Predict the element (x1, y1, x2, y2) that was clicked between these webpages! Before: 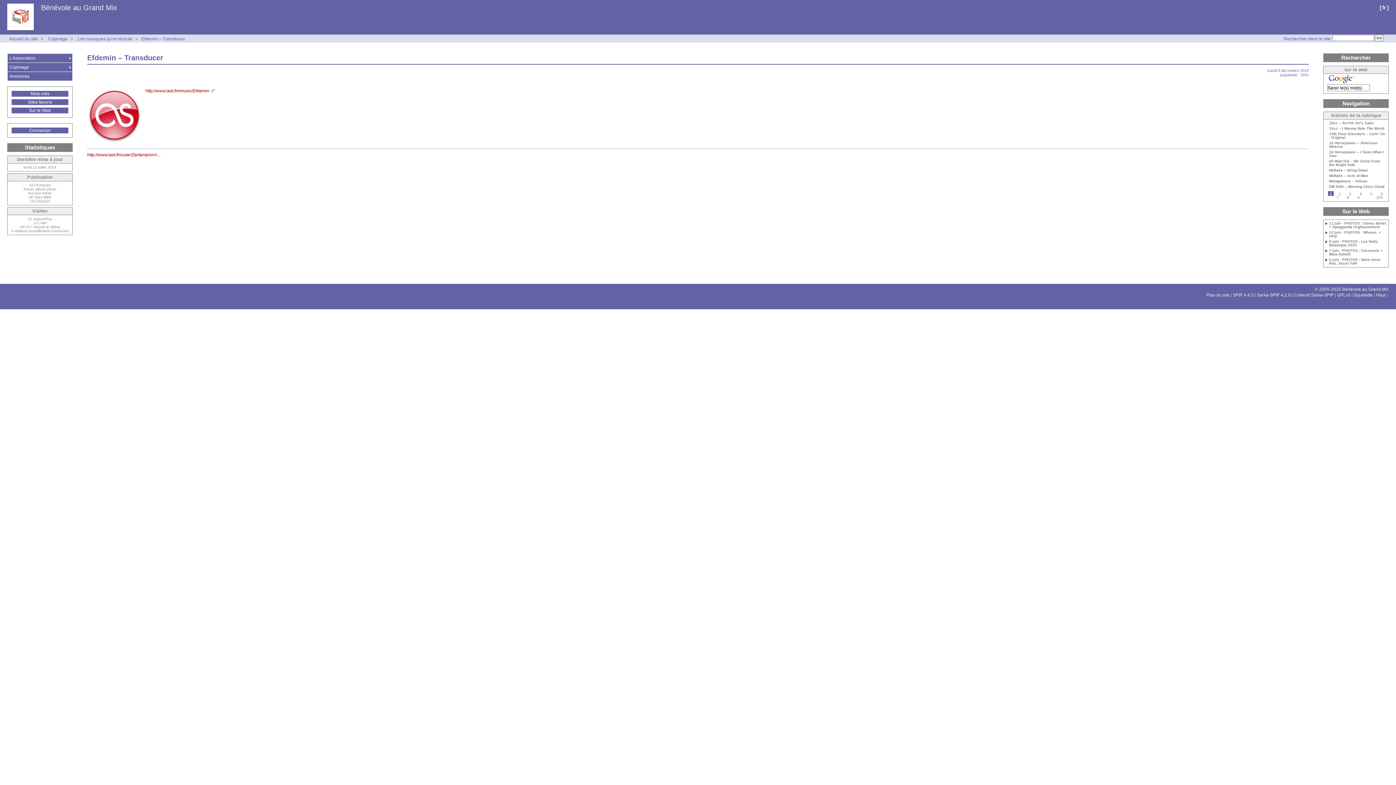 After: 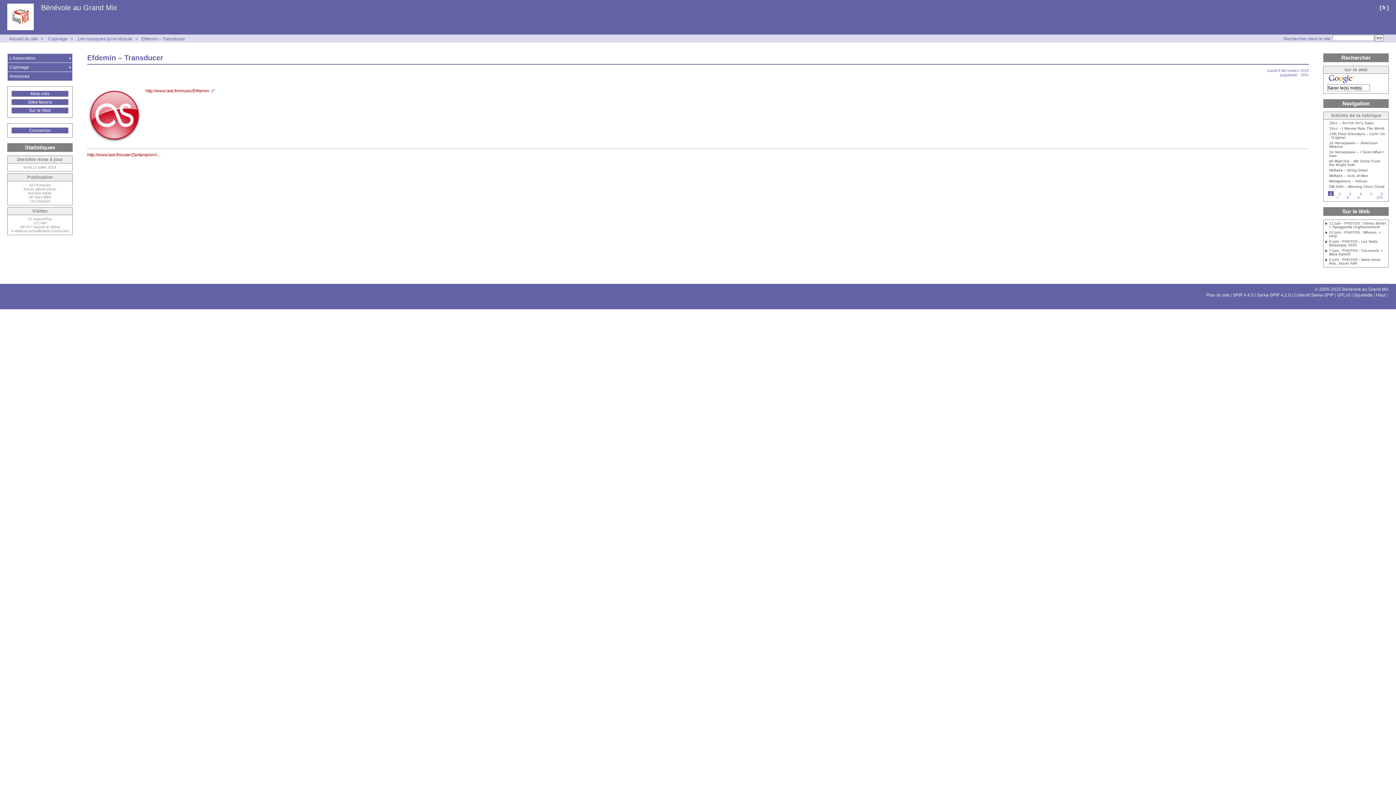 Action: bbox: (1374, 194, 1385, 199) label: Aller à la dernière page